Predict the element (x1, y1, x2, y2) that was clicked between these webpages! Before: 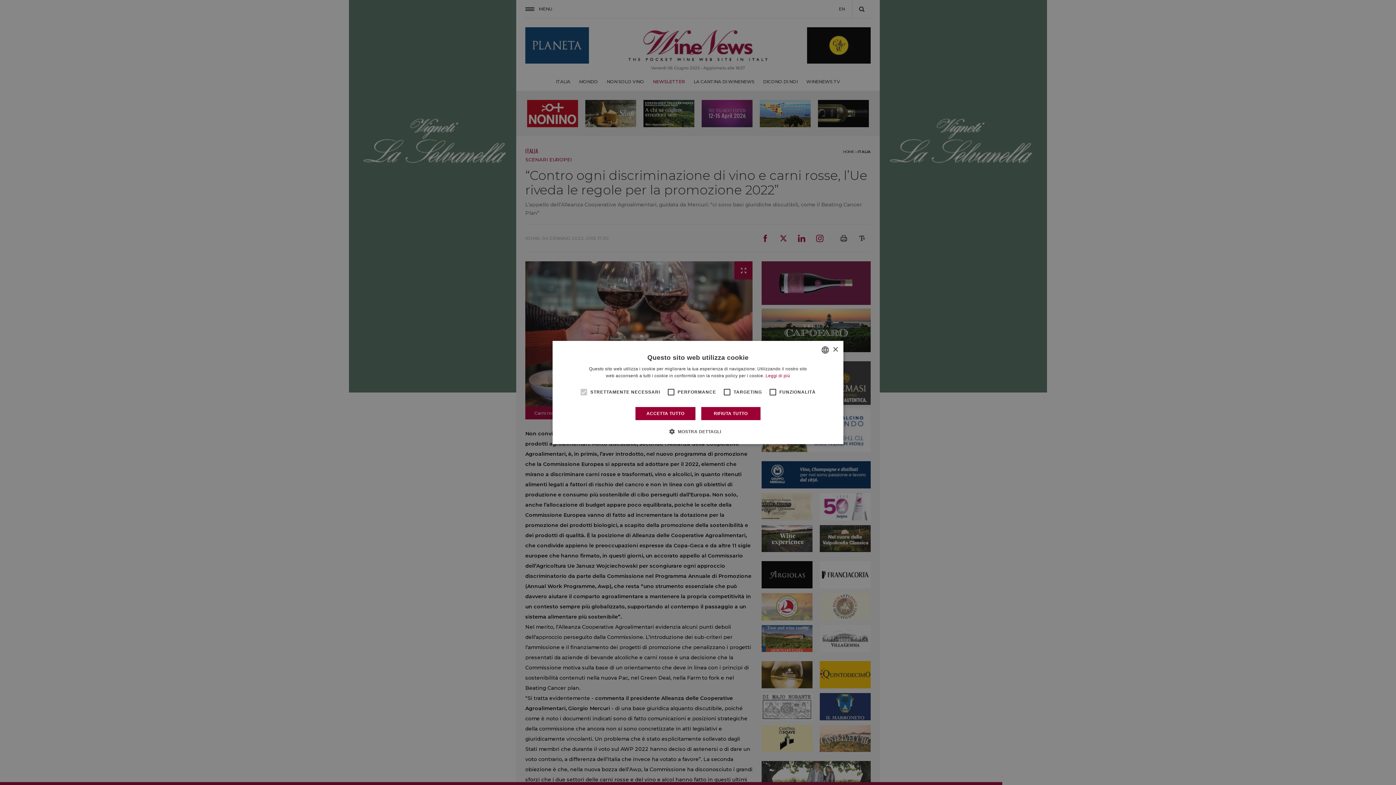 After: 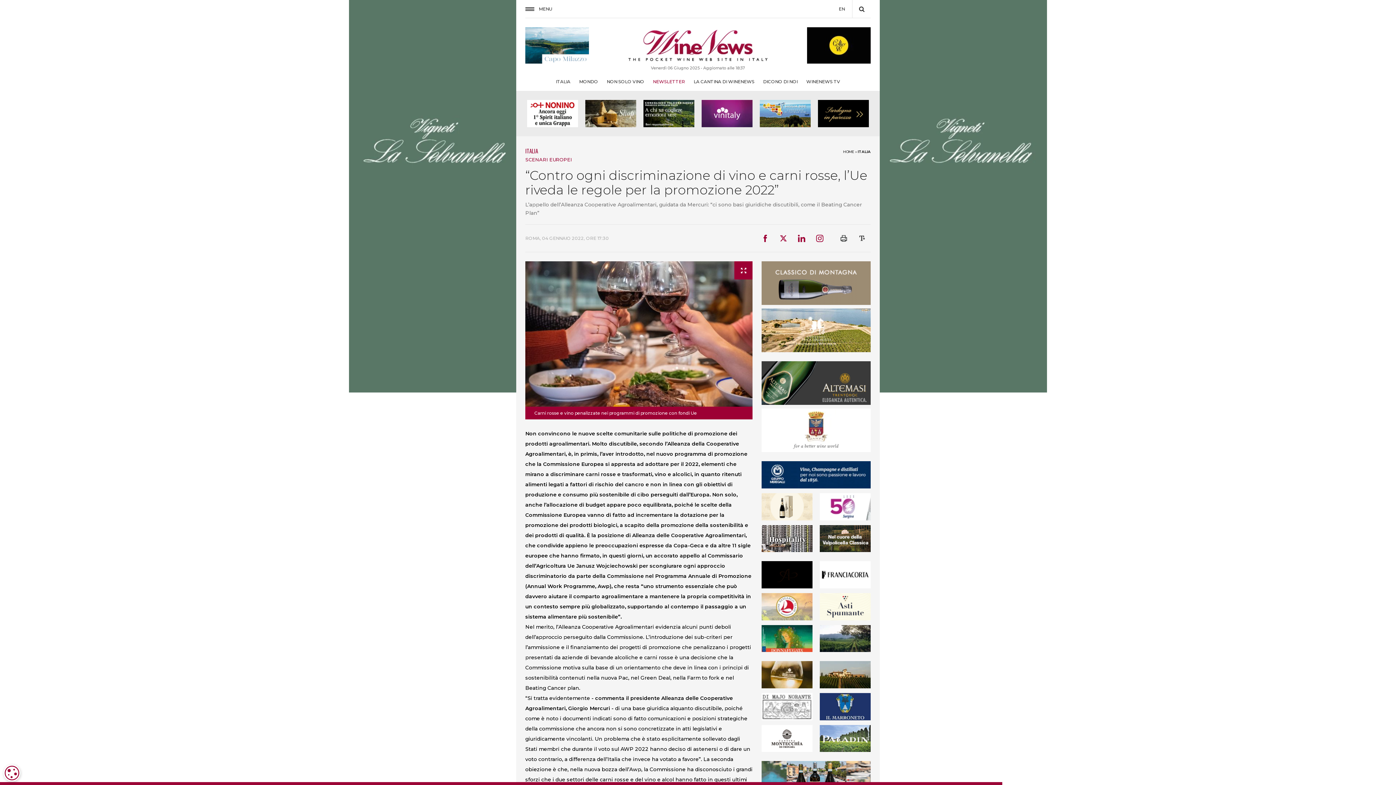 Action: label: Close bbox: (832, 347, 838, 352)